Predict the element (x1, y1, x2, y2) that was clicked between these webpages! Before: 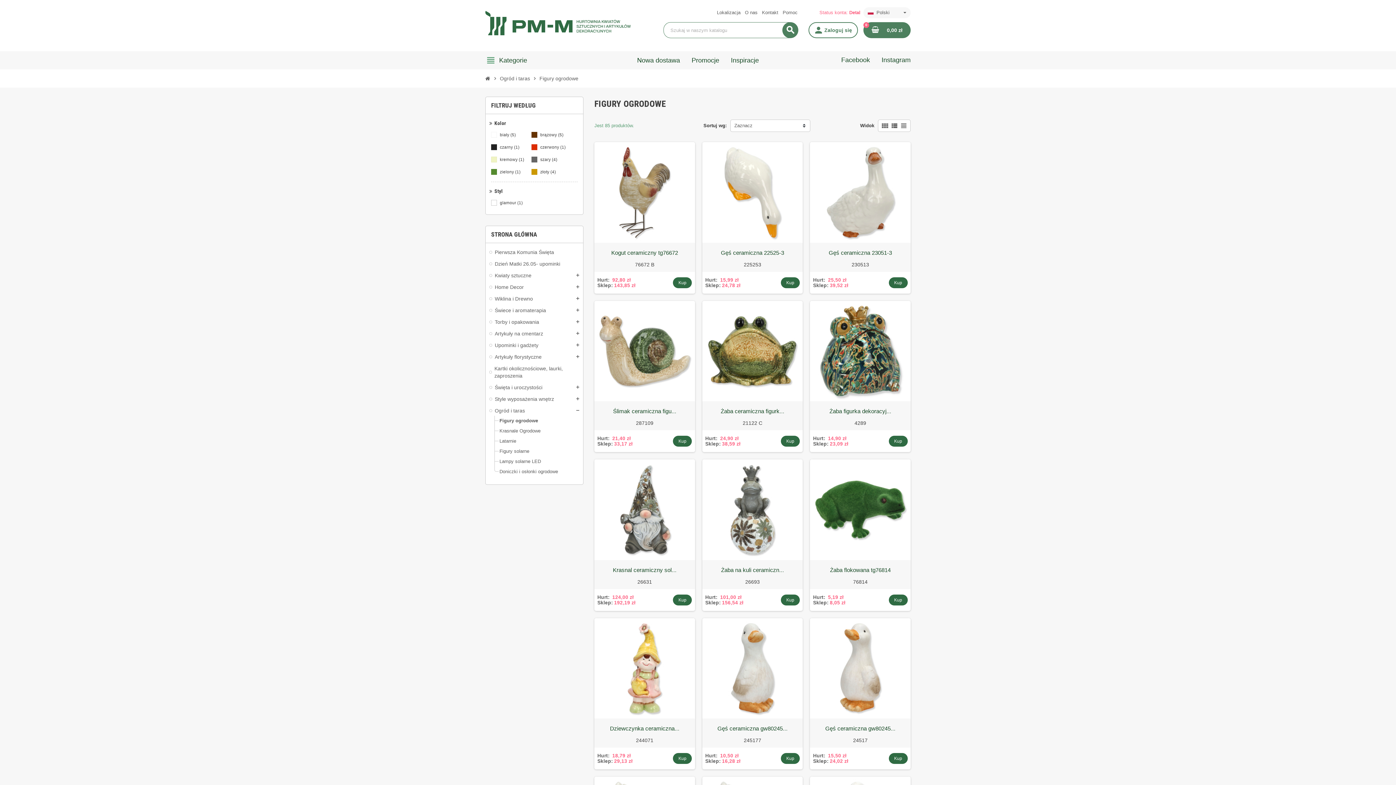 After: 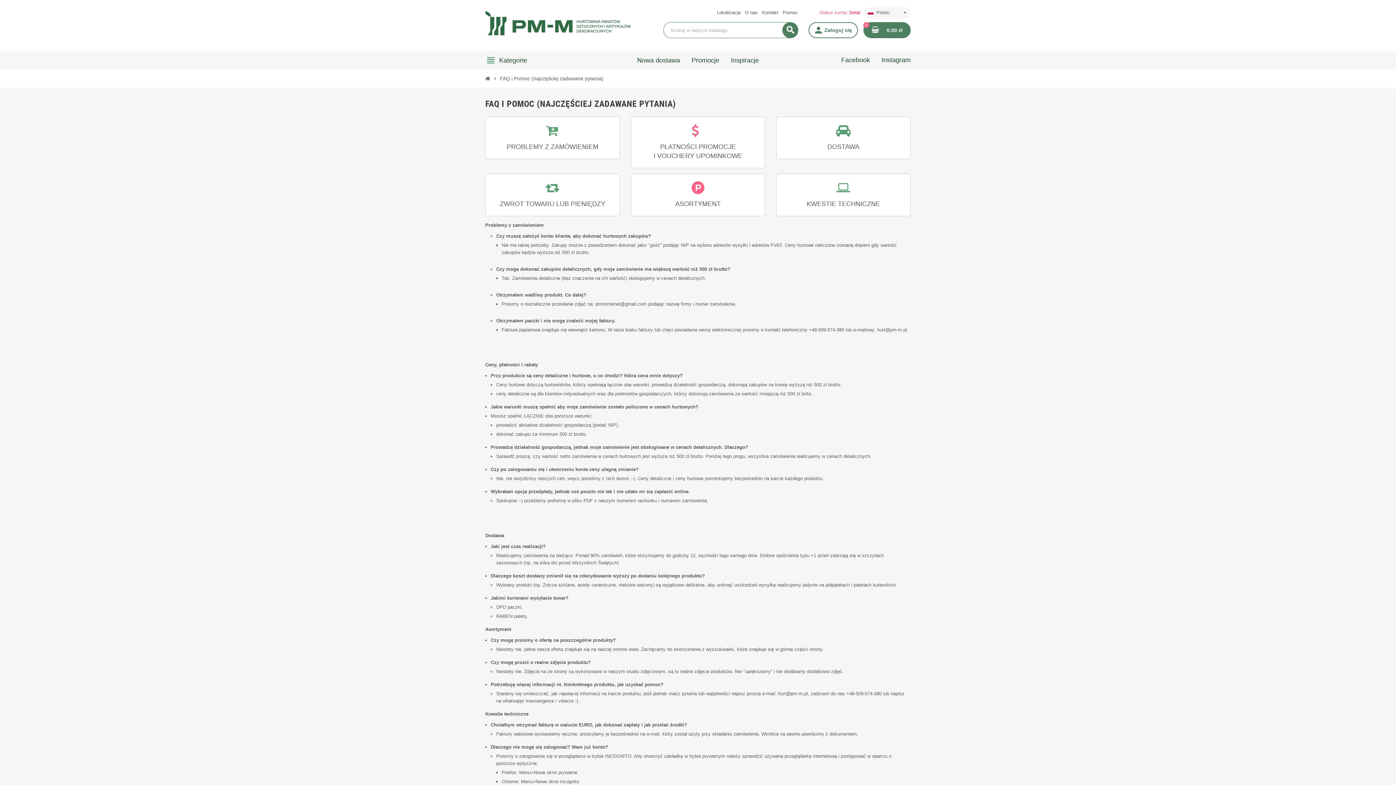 Action: label: Pomoc bbox: (782, 9, 797, 15)